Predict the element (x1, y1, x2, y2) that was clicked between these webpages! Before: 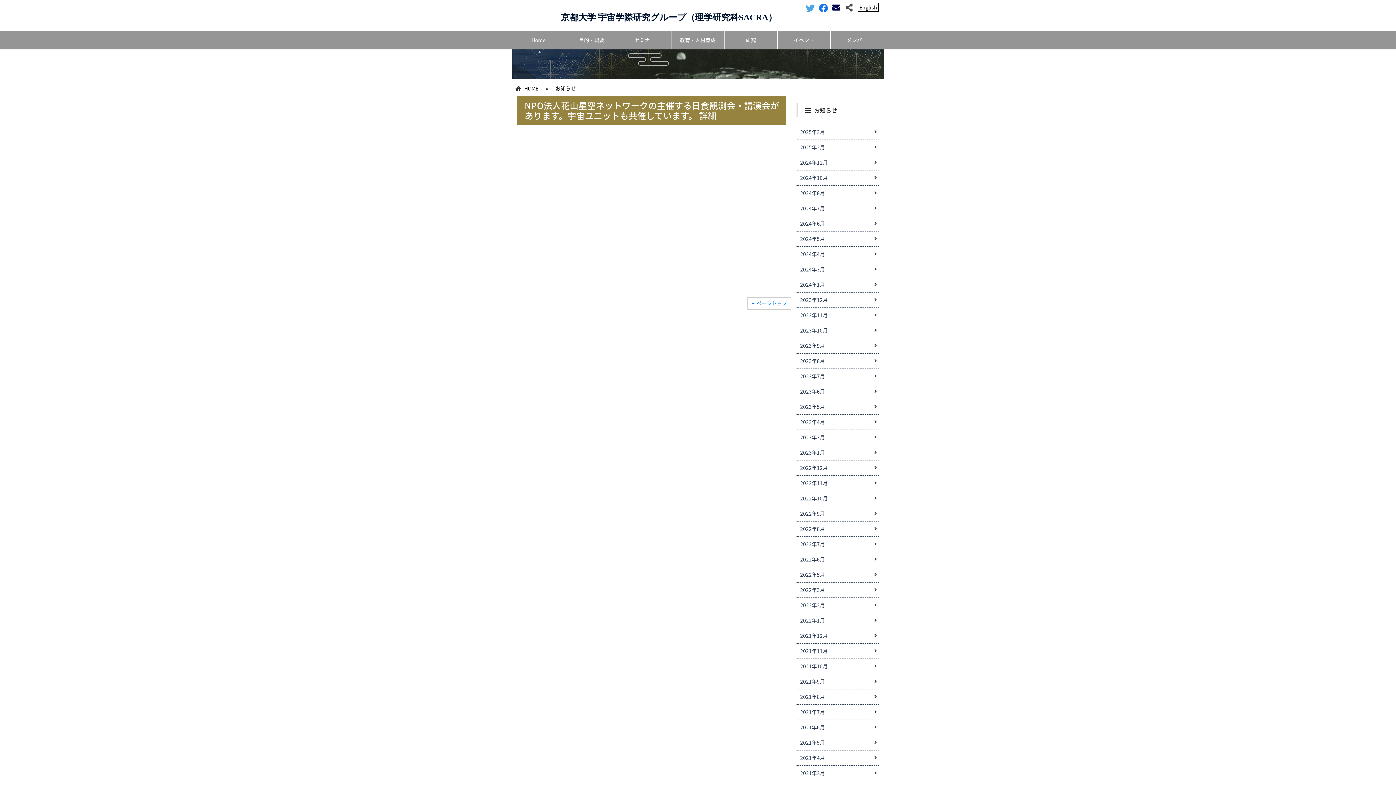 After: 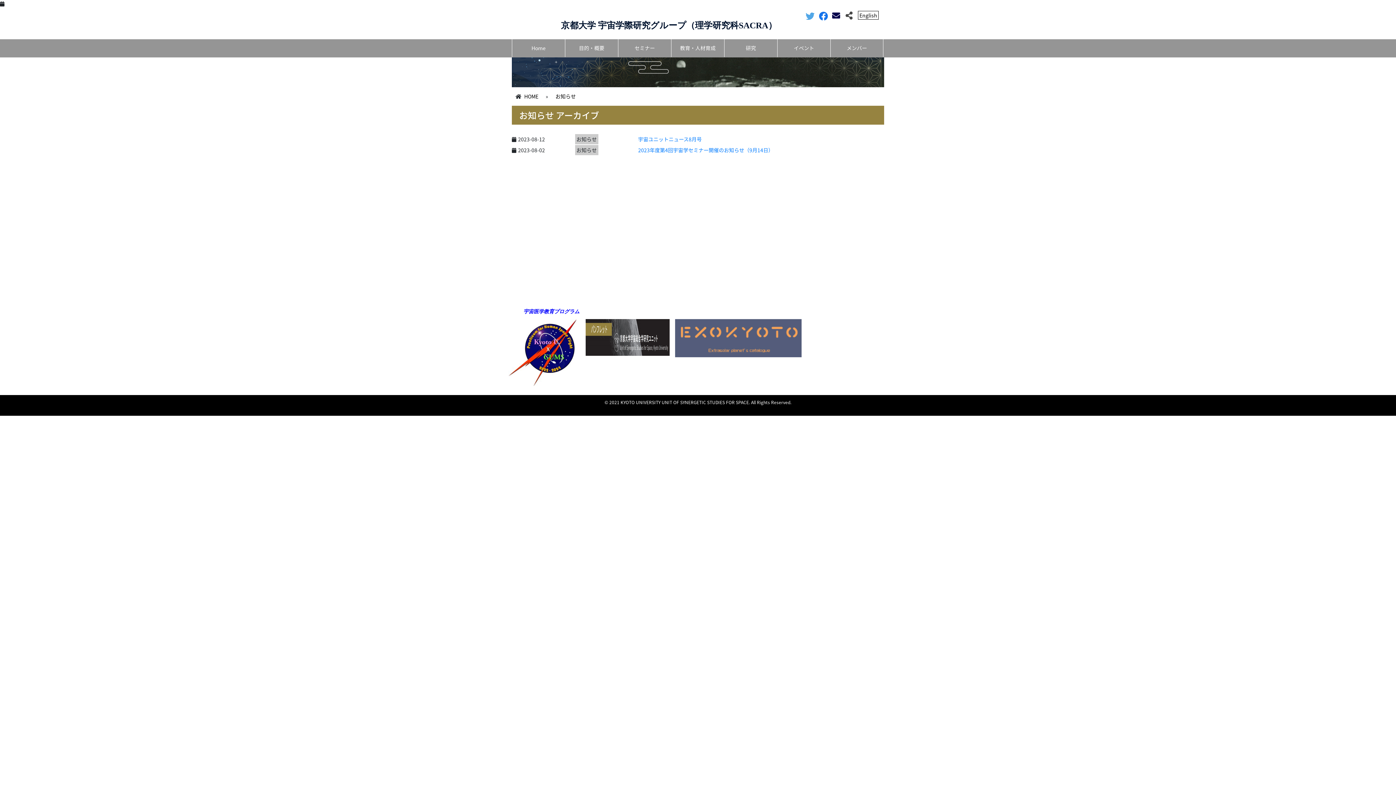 Action: bbox: (796, 353, 878, 368) label: 2023年8月